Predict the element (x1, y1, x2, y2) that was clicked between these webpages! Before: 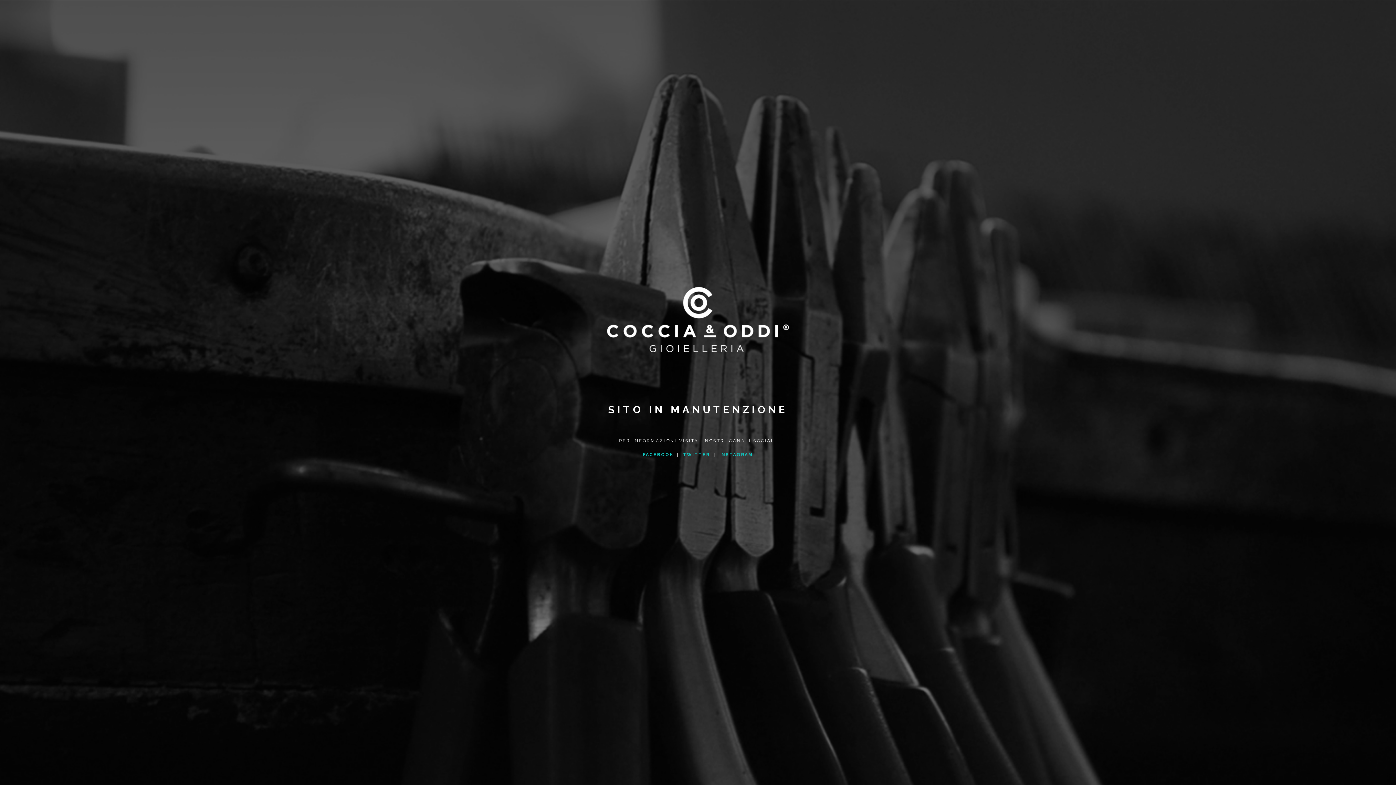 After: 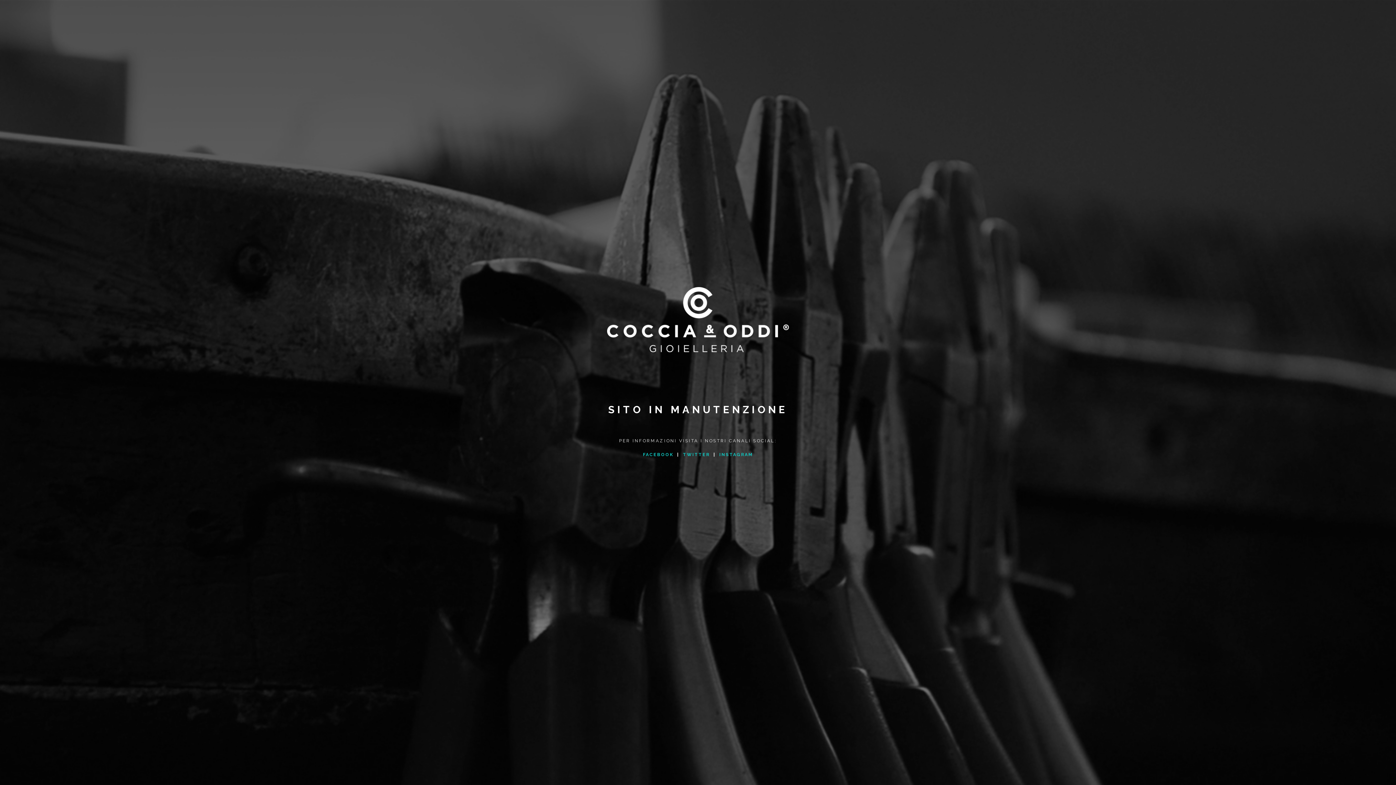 Action: label: INSTAGRAM bbox: (719, 452, 753, 457)